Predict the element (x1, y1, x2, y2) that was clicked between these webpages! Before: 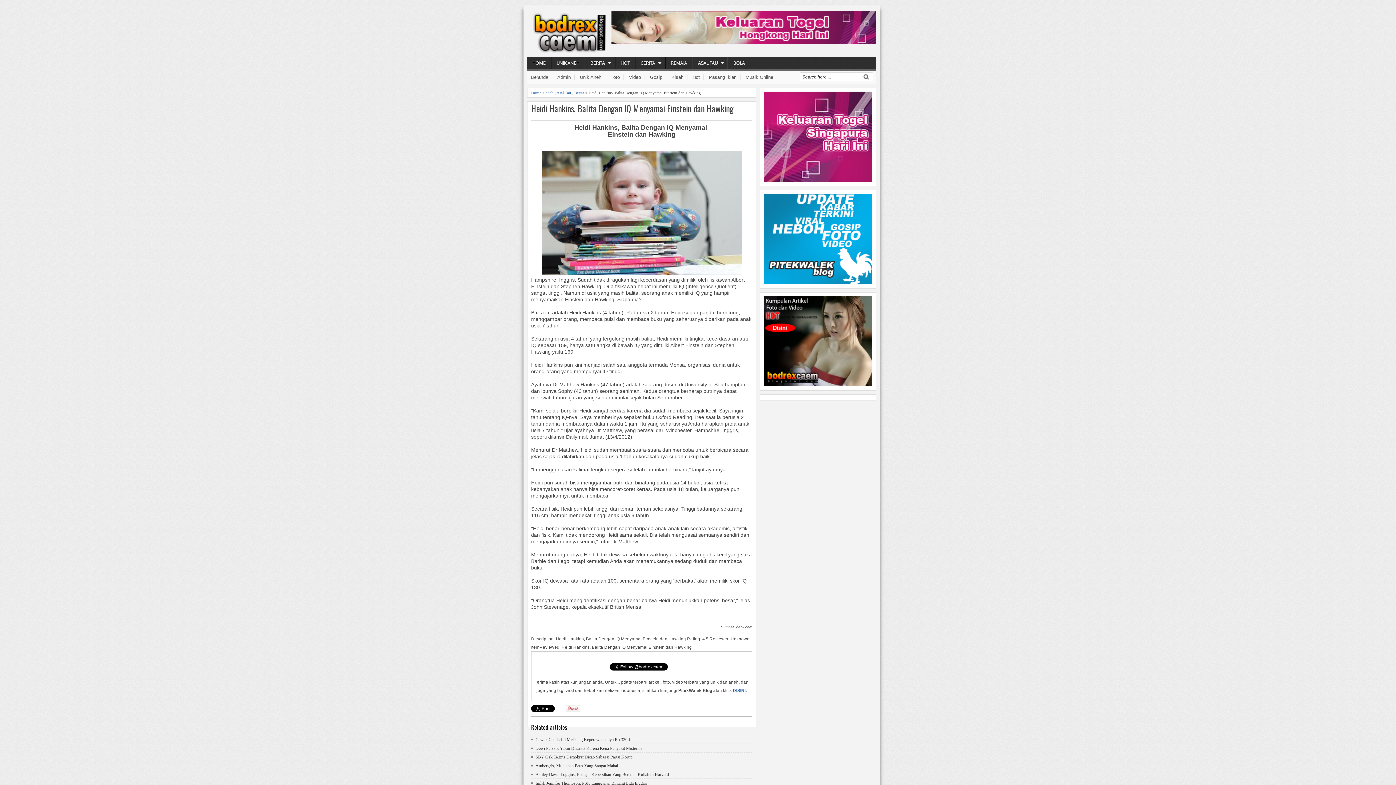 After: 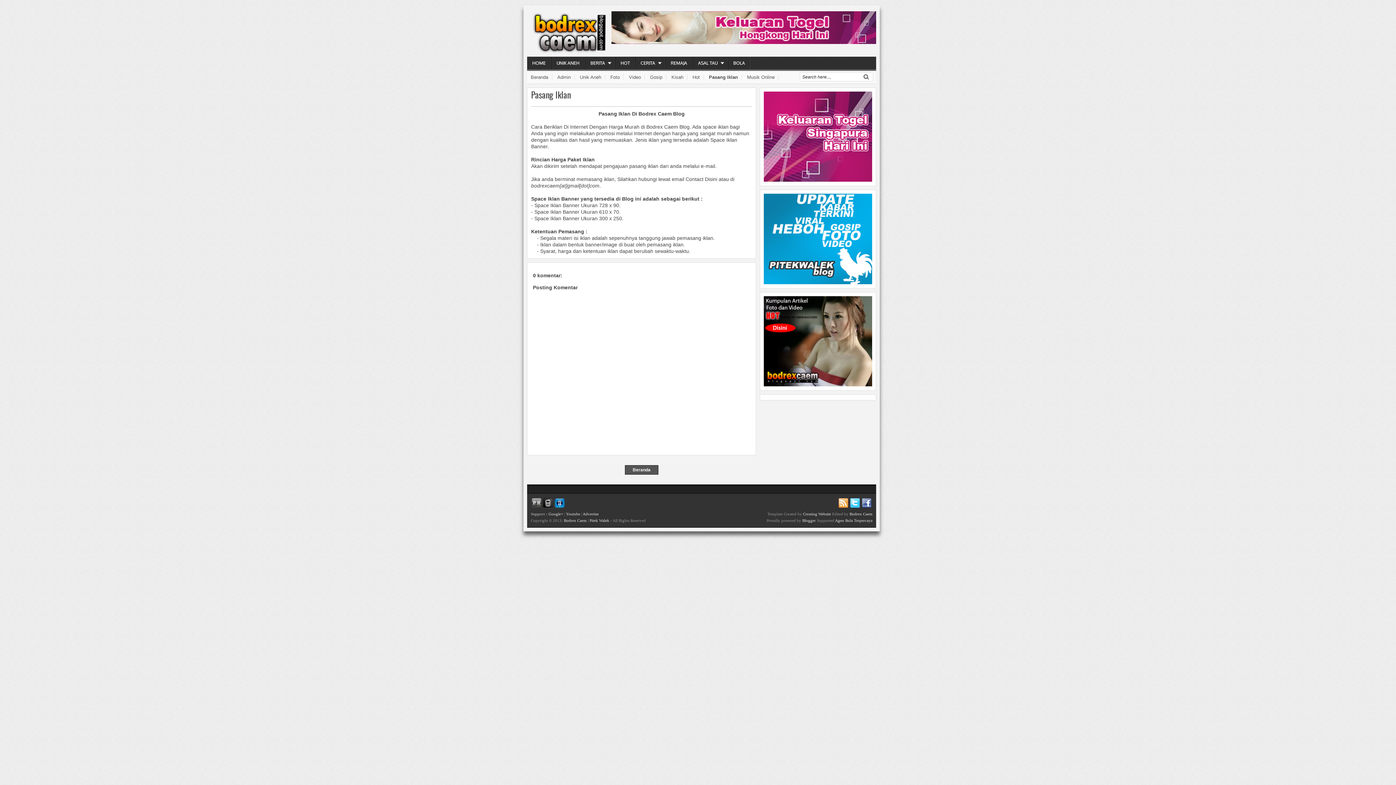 Action: bbox: (705, 74, 740, 80) label: Pasang Iklan